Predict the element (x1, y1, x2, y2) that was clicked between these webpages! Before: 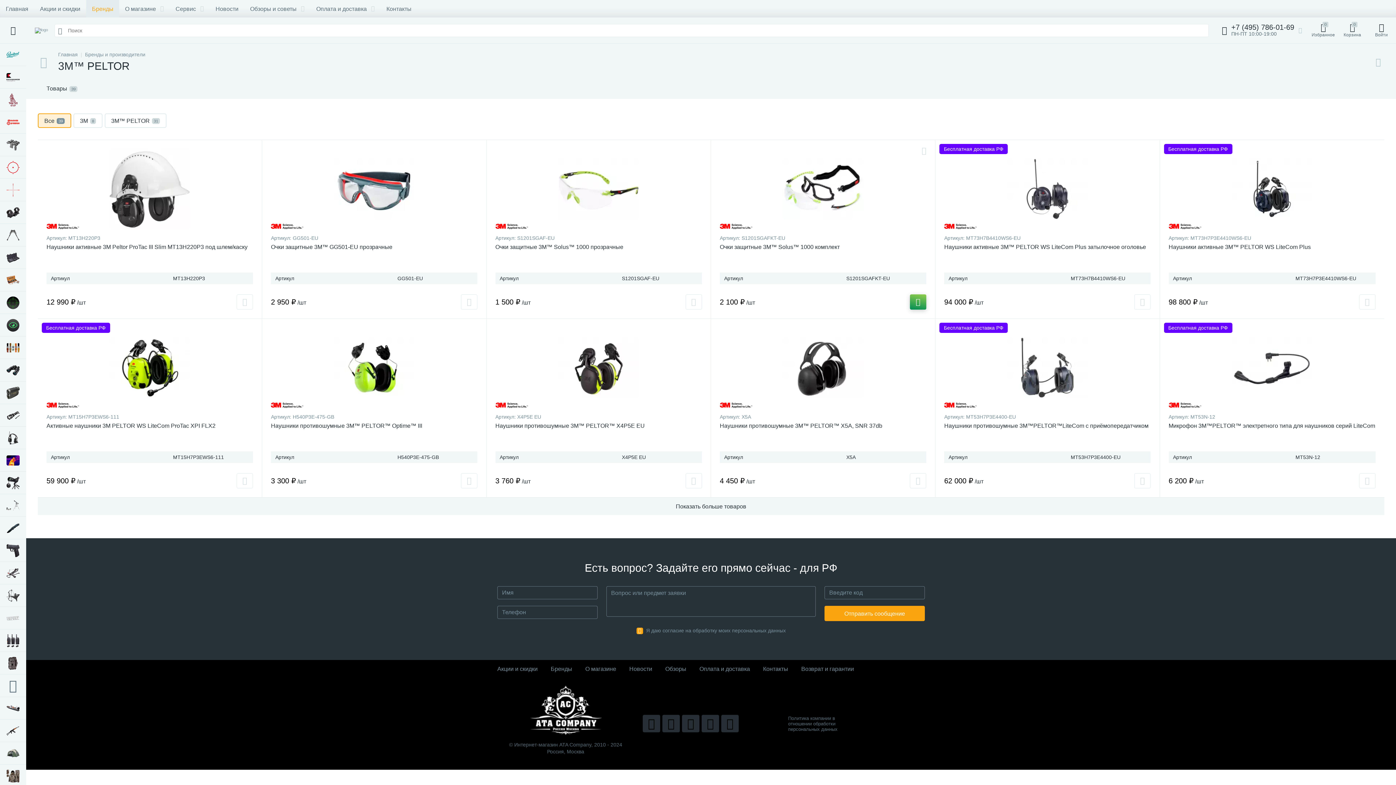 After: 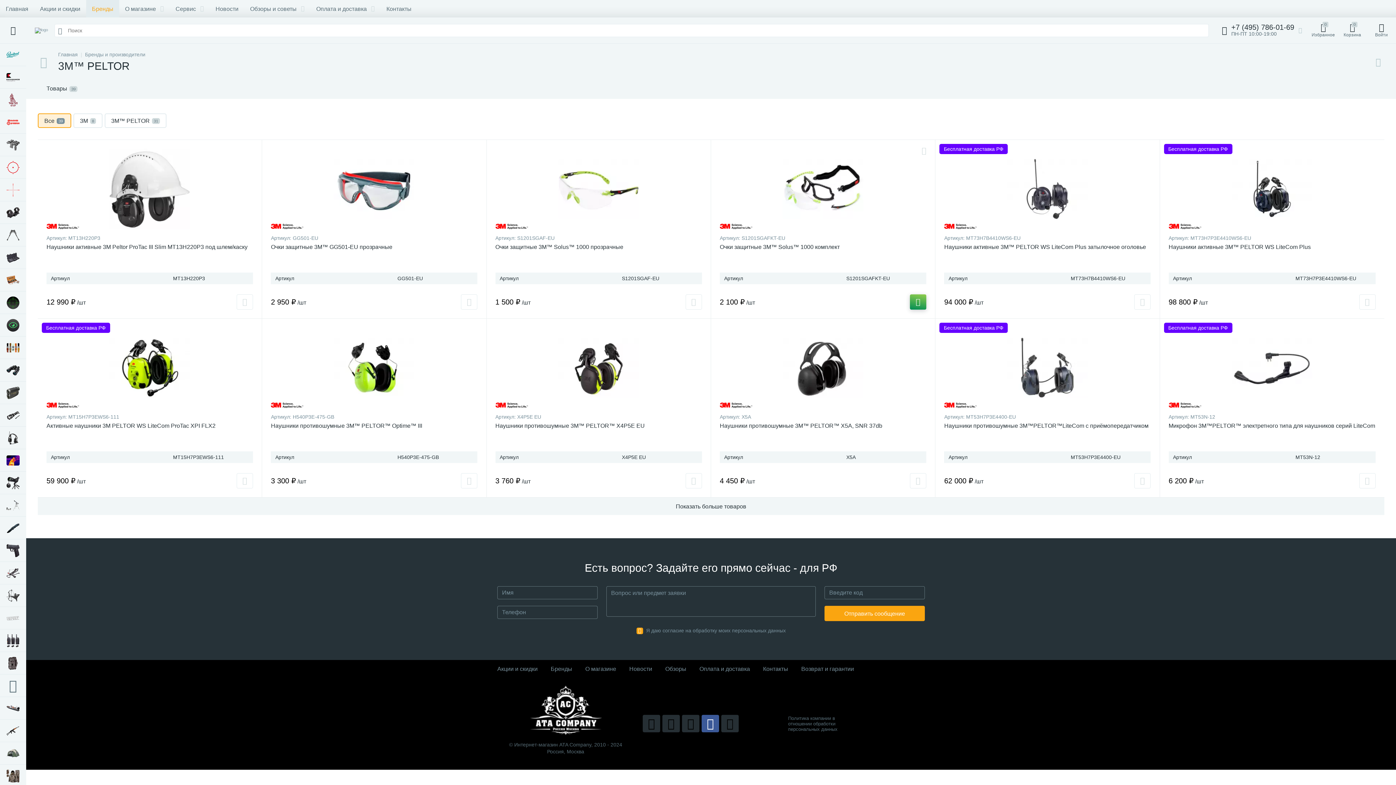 Action: bbox: (701, 715, 719, 732)